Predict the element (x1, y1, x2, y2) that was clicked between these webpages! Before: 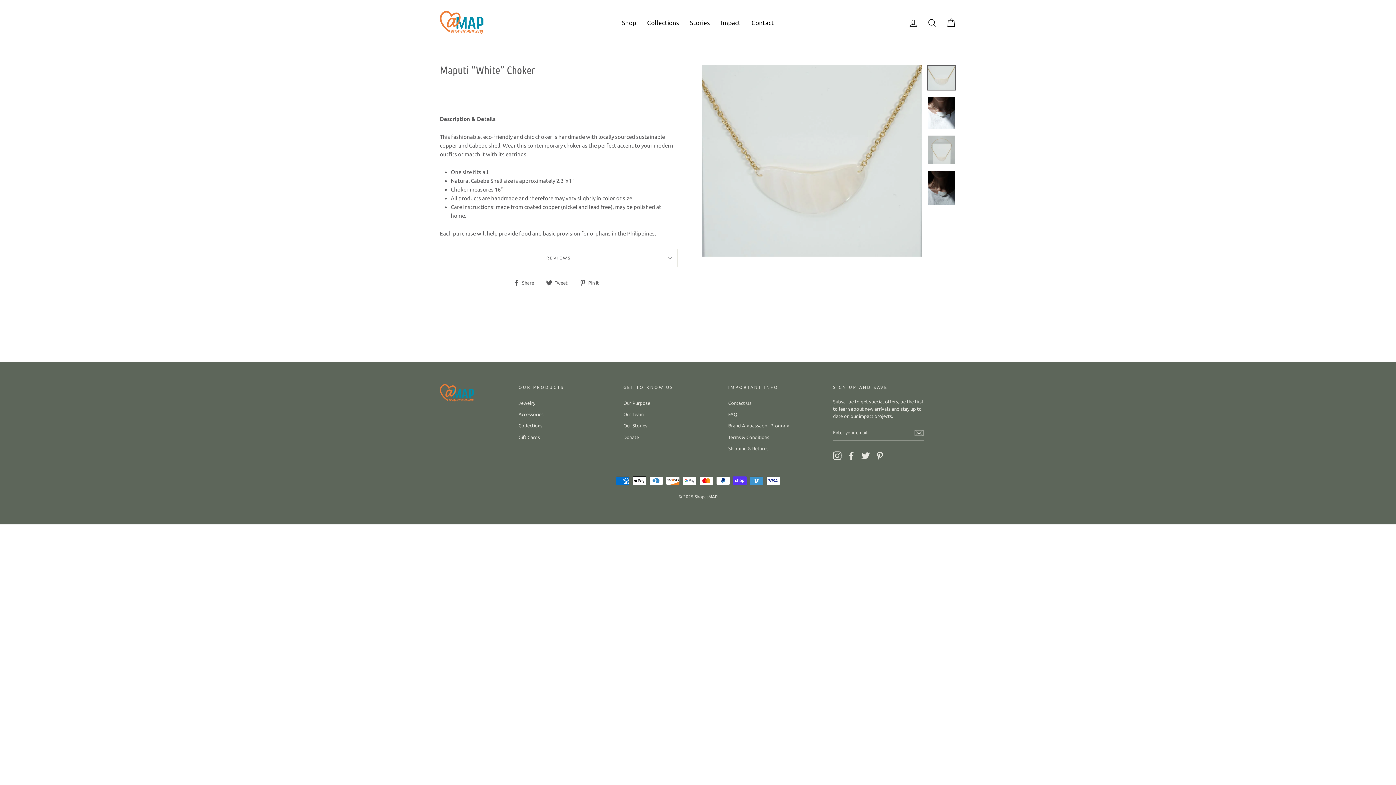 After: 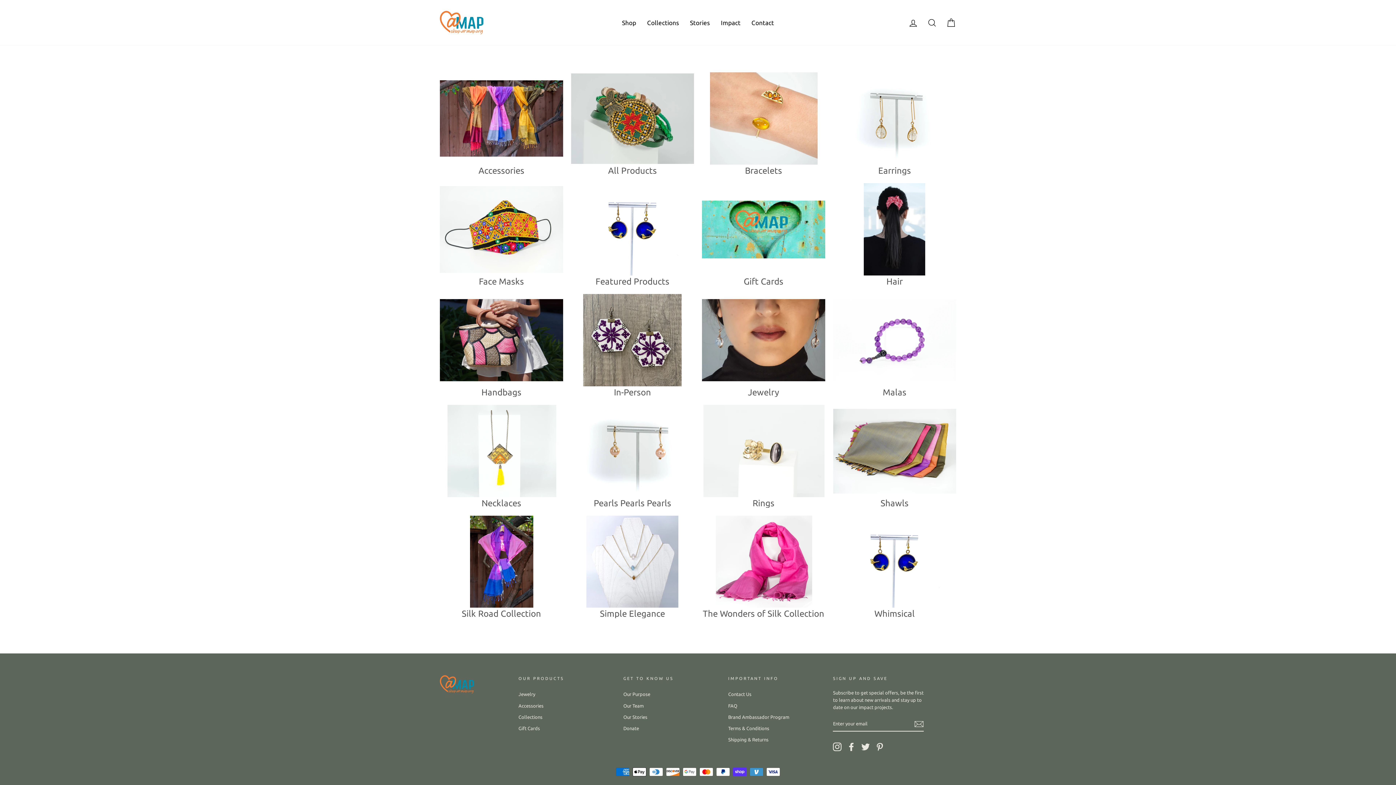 Action: bbox: (641, 14, 684, 30) label: Collections